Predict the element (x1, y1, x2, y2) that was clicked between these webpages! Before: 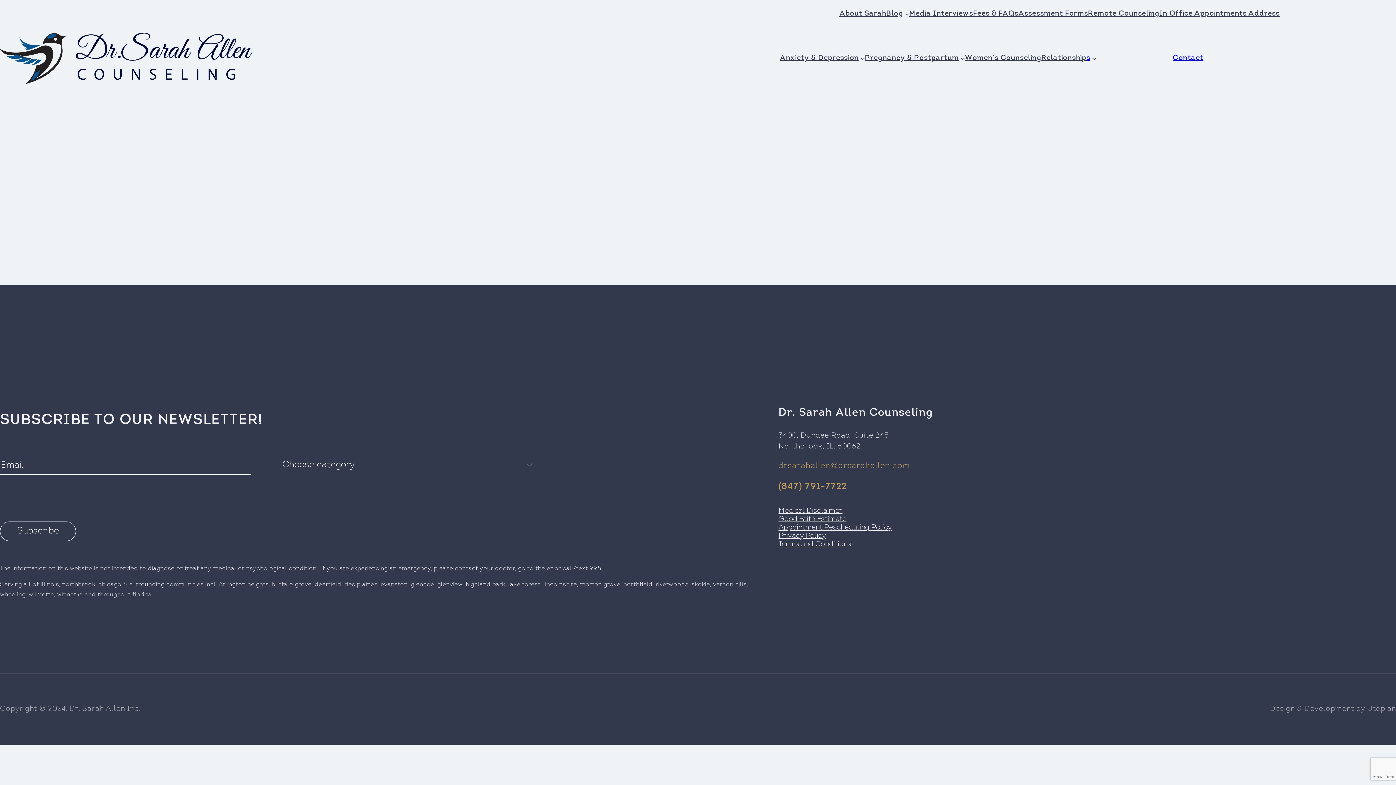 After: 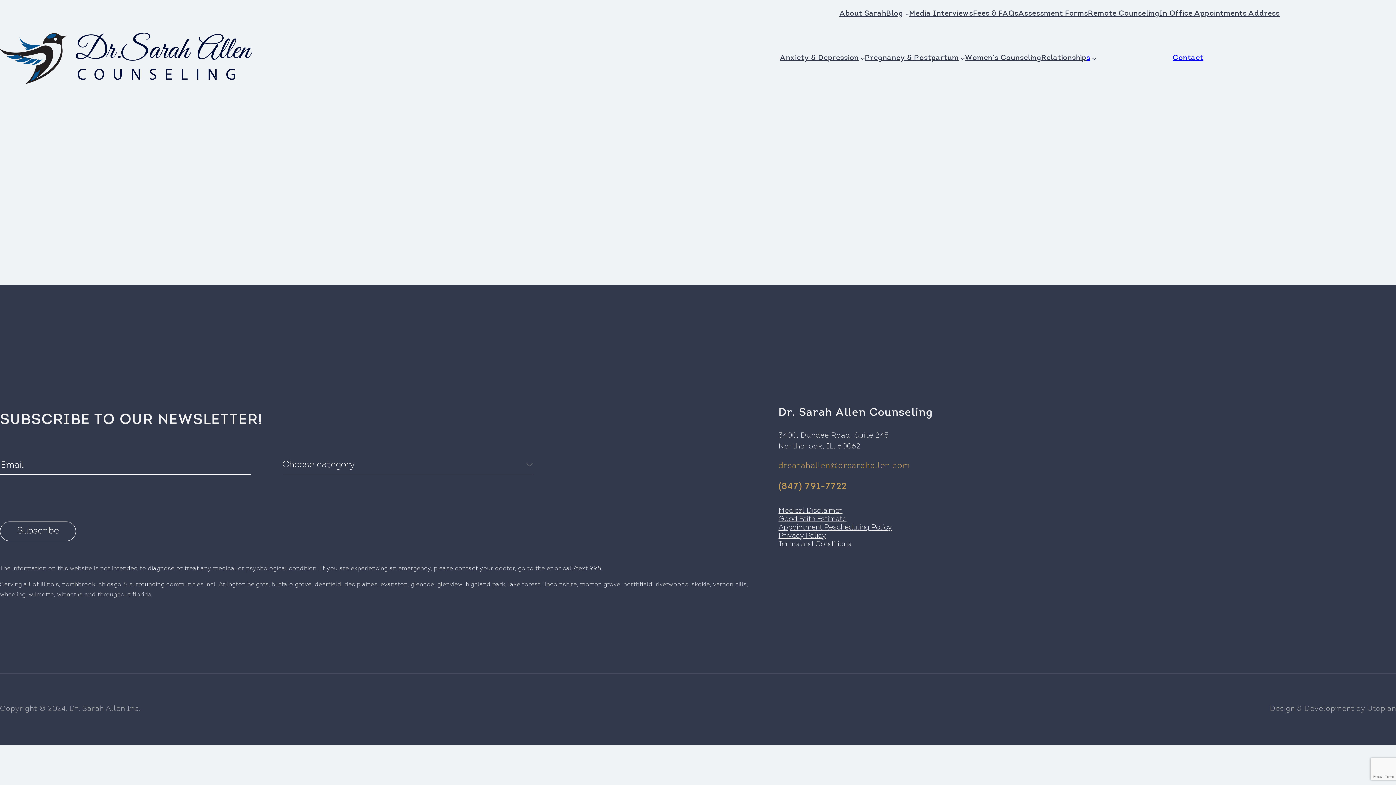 Action: bbox: (778, 482, 846, 491) label: (847) 791-7722